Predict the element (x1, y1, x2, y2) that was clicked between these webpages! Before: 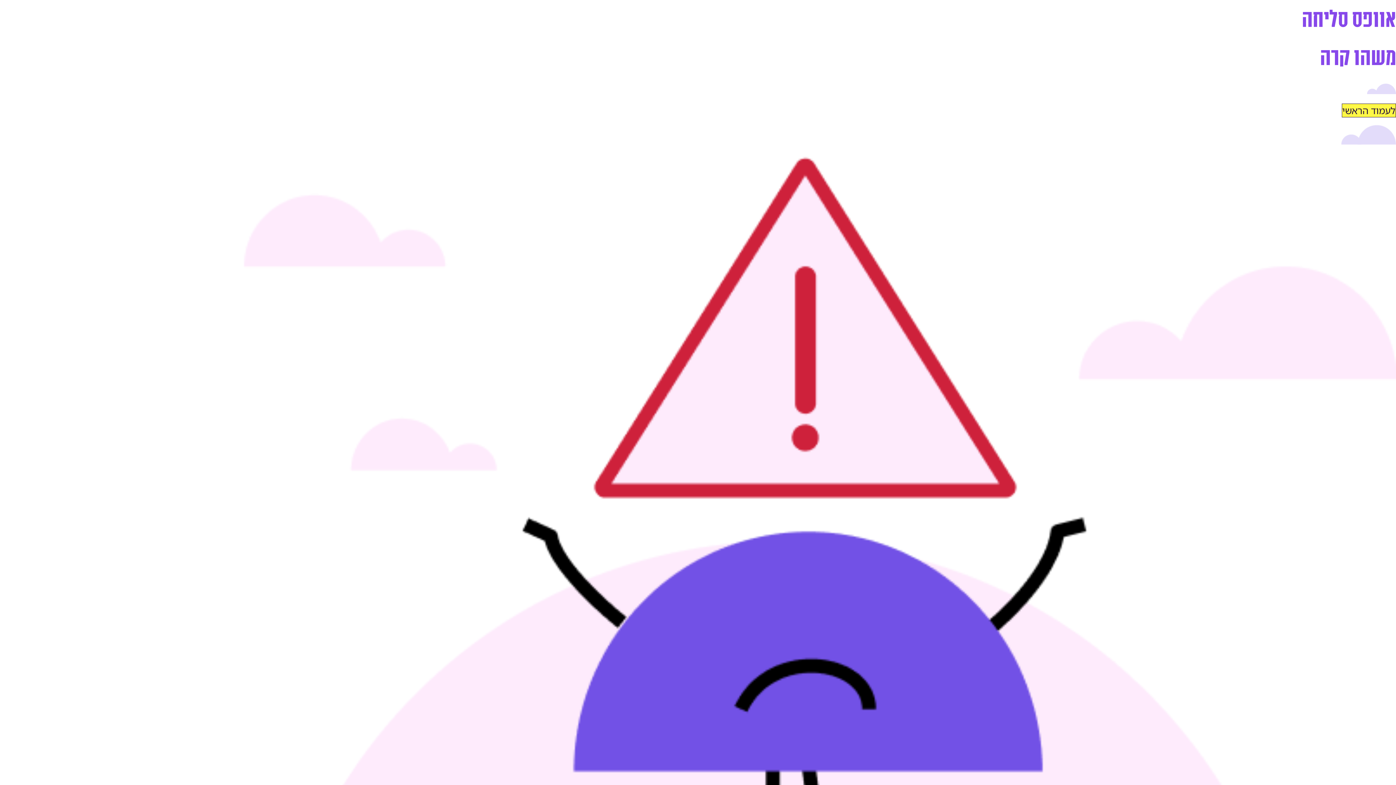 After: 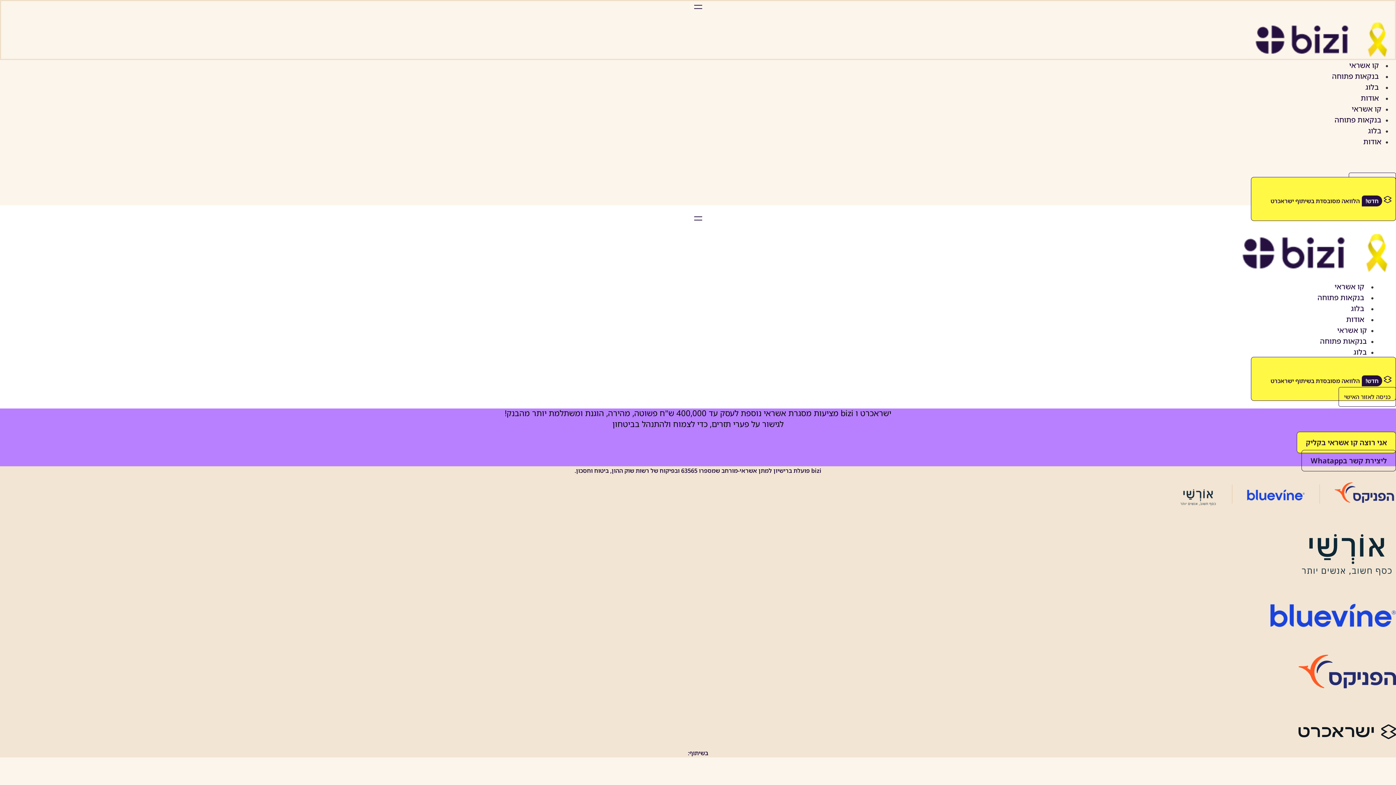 Action: bbox: (1342, 103, 1396, 117) label: לעמוד הראשי